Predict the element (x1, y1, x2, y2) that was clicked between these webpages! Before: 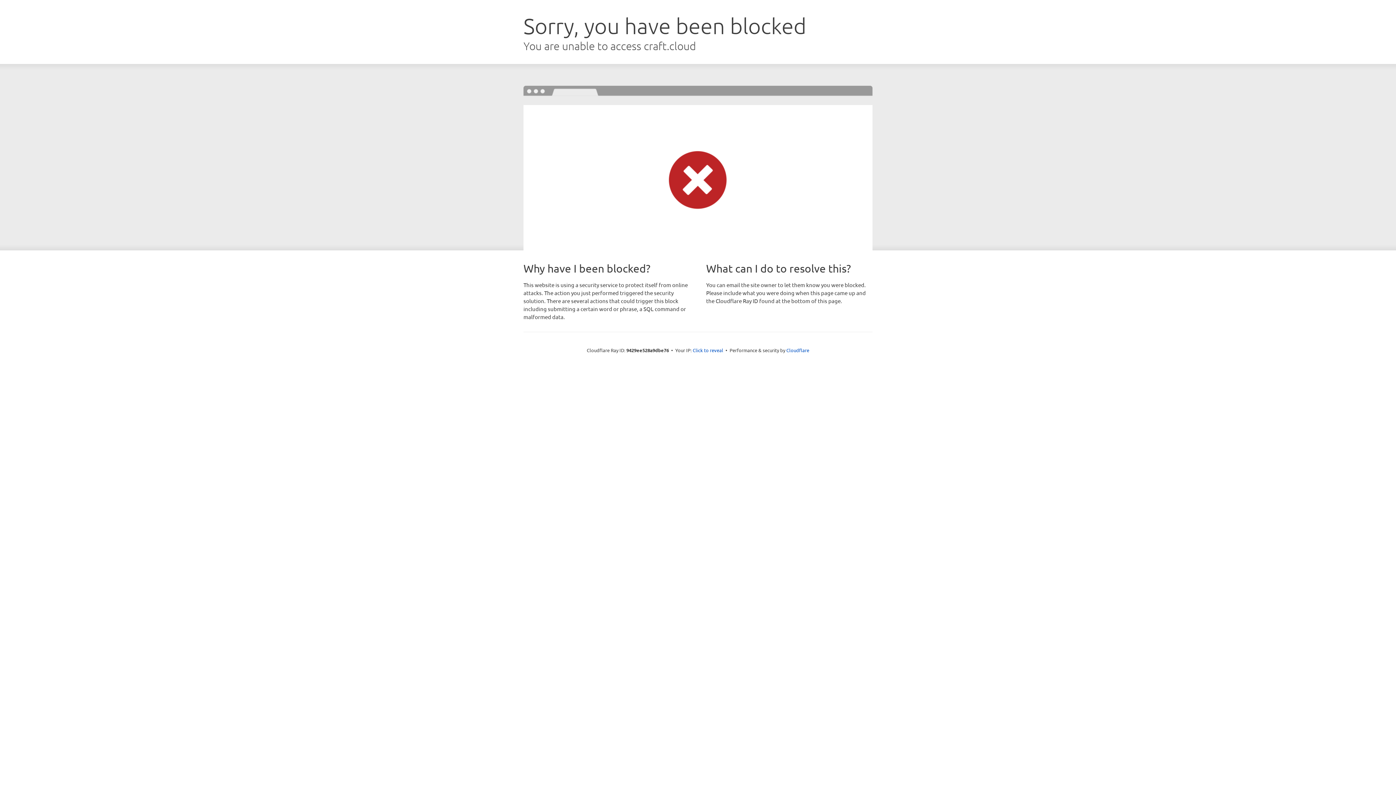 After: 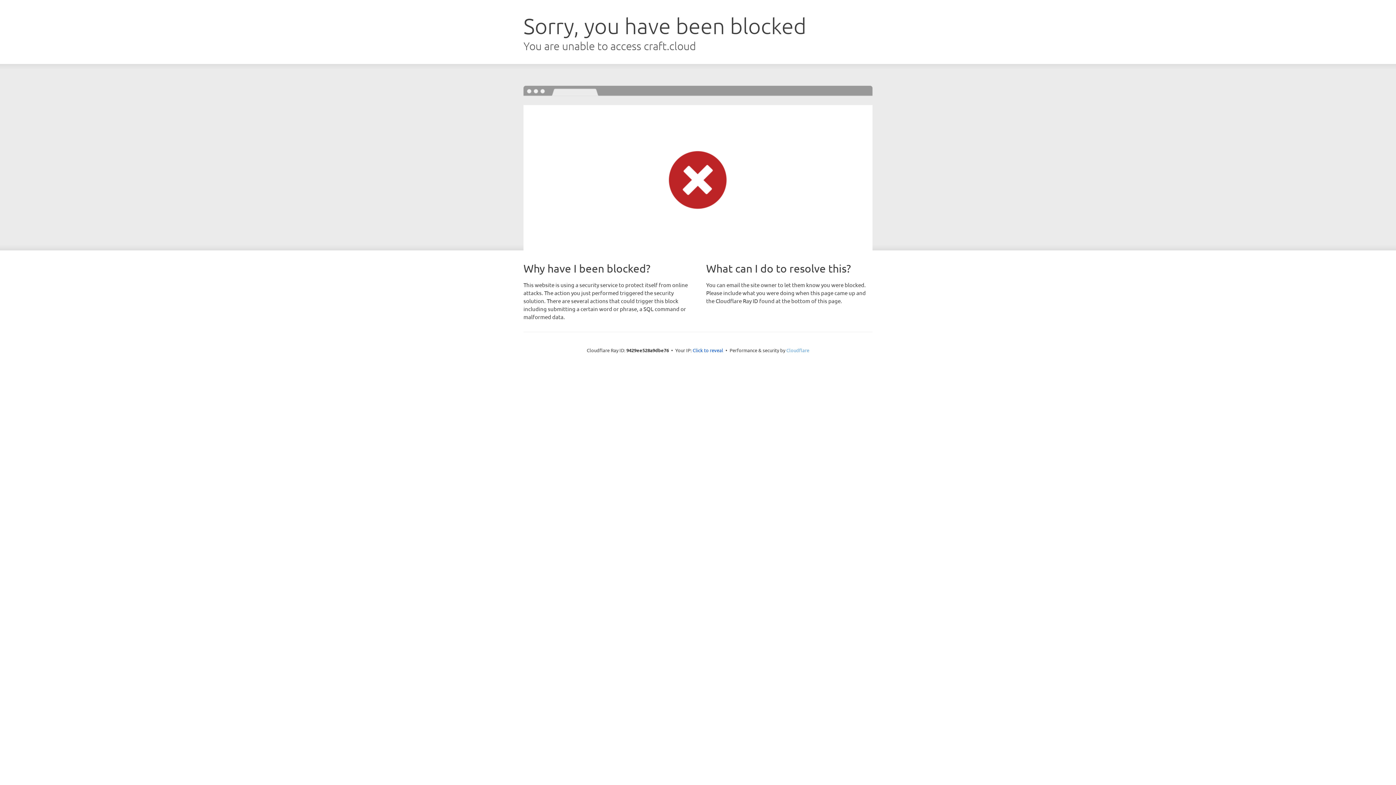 Action: bbox: (786, 347, 809, 353) label: Cloudflare